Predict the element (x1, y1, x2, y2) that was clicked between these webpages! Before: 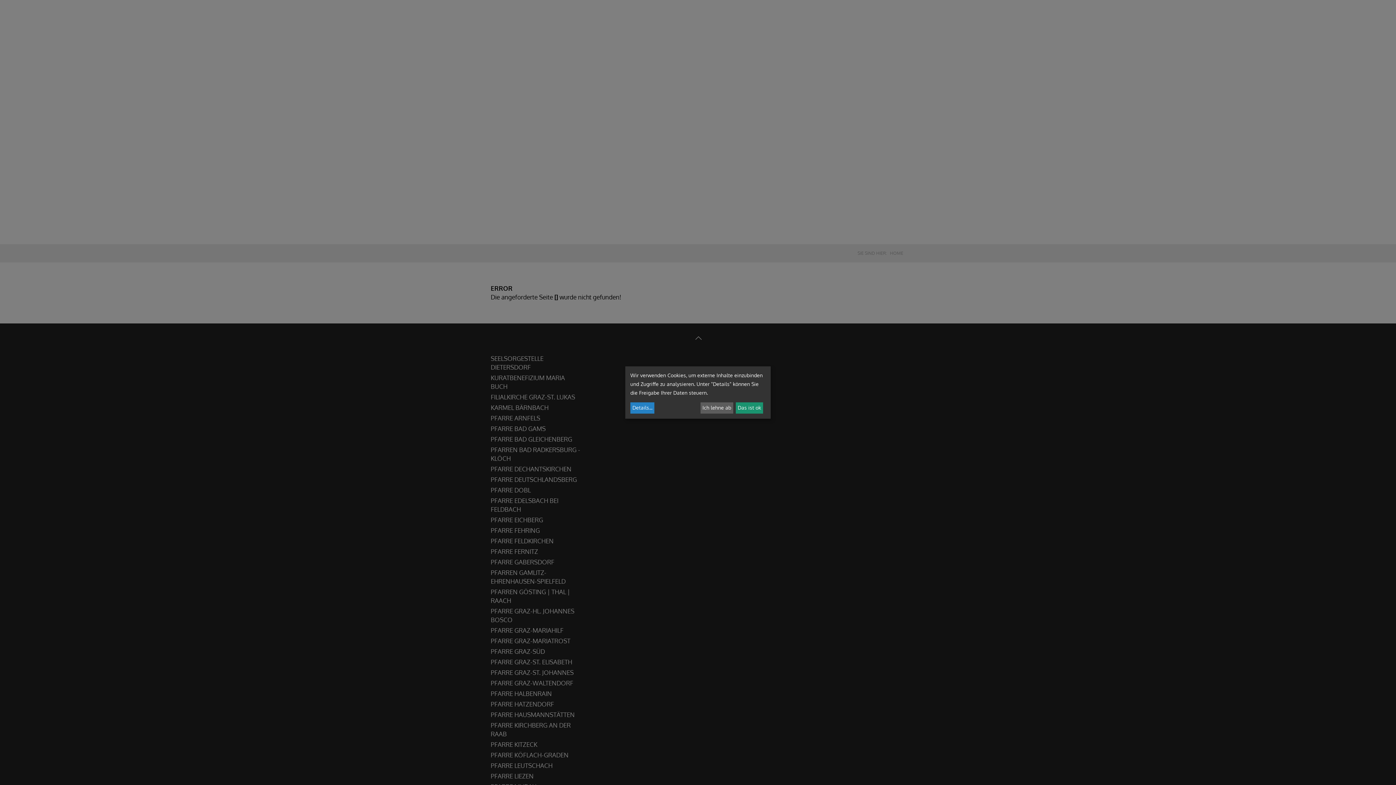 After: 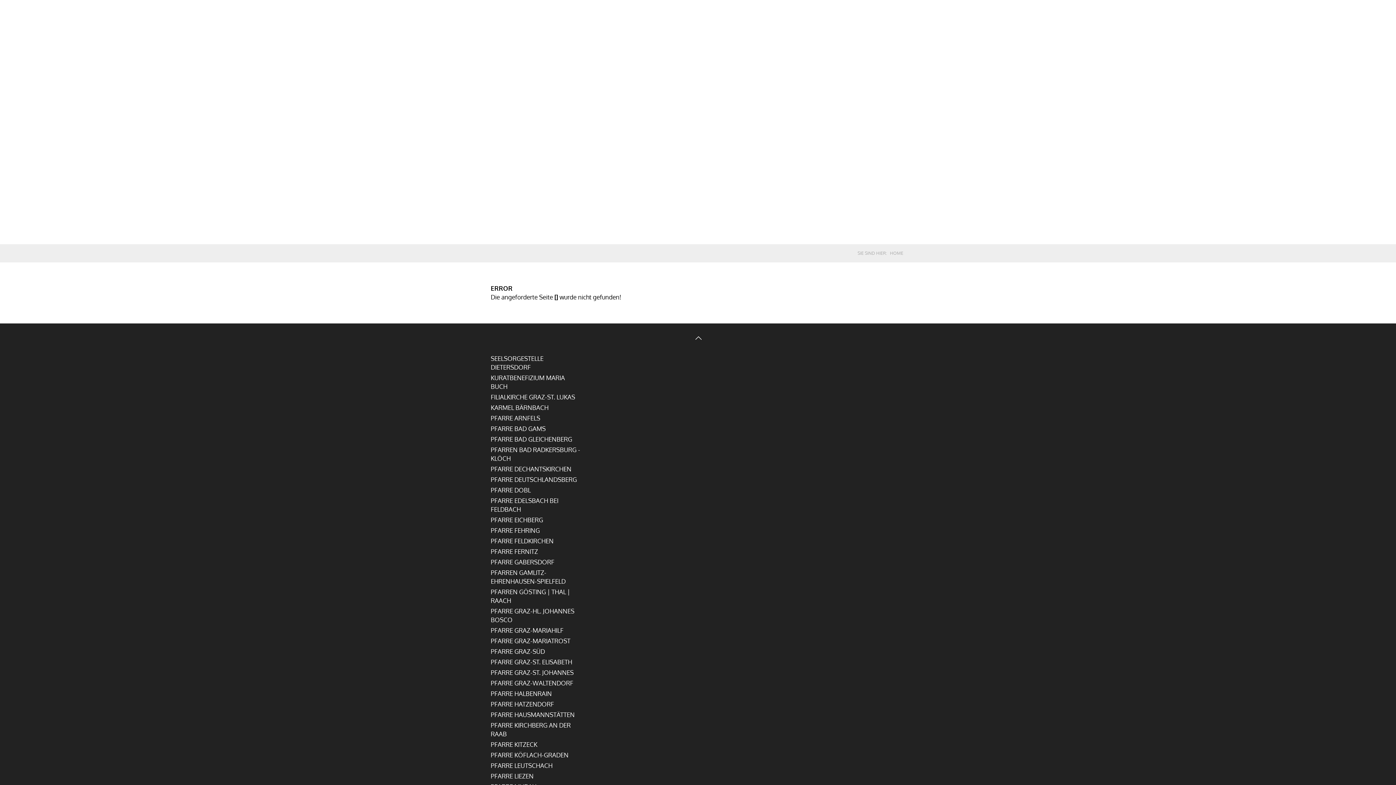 Action: label: Ich lehne ab bbox: (700, 402, 733, 413)